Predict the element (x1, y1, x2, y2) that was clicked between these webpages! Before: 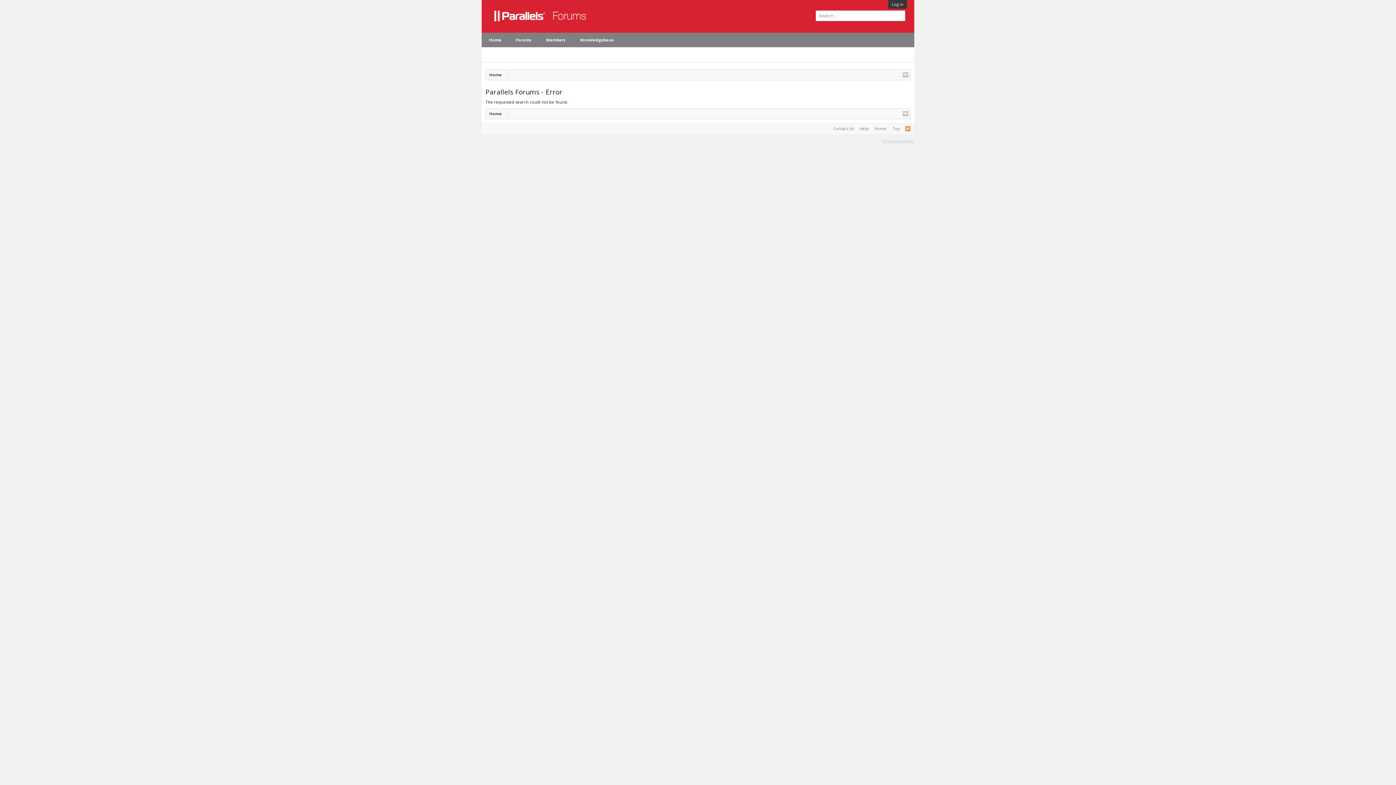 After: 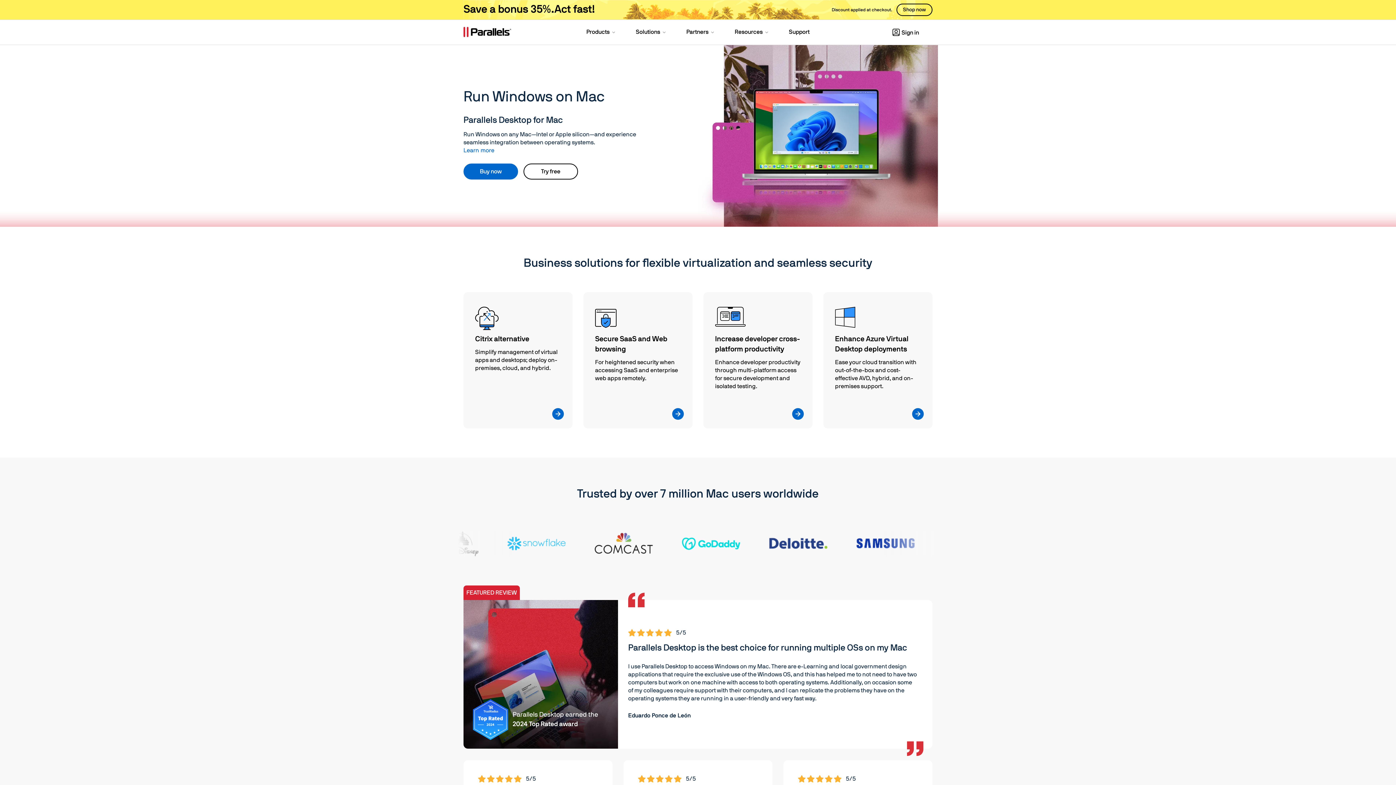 Action: bbox: (487, 12, 586, 18)